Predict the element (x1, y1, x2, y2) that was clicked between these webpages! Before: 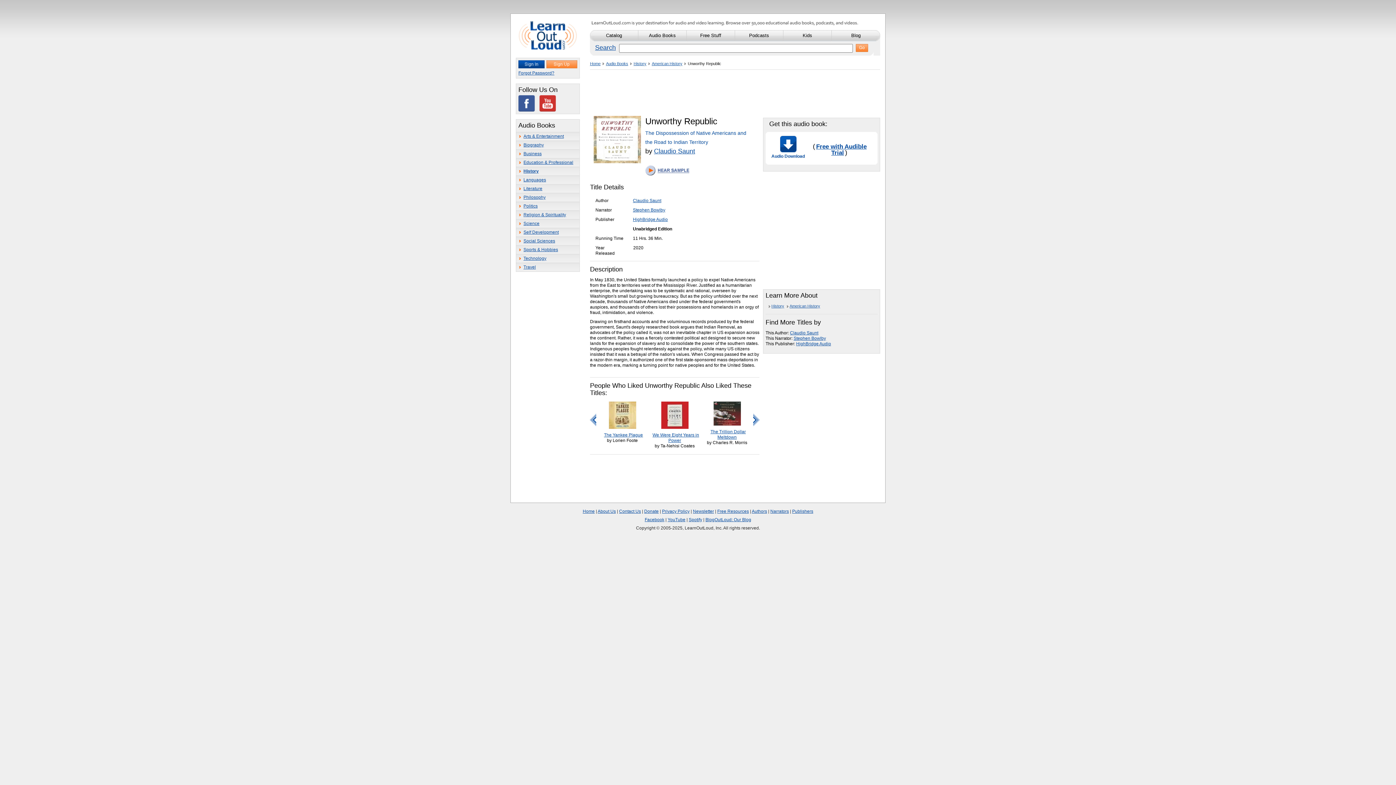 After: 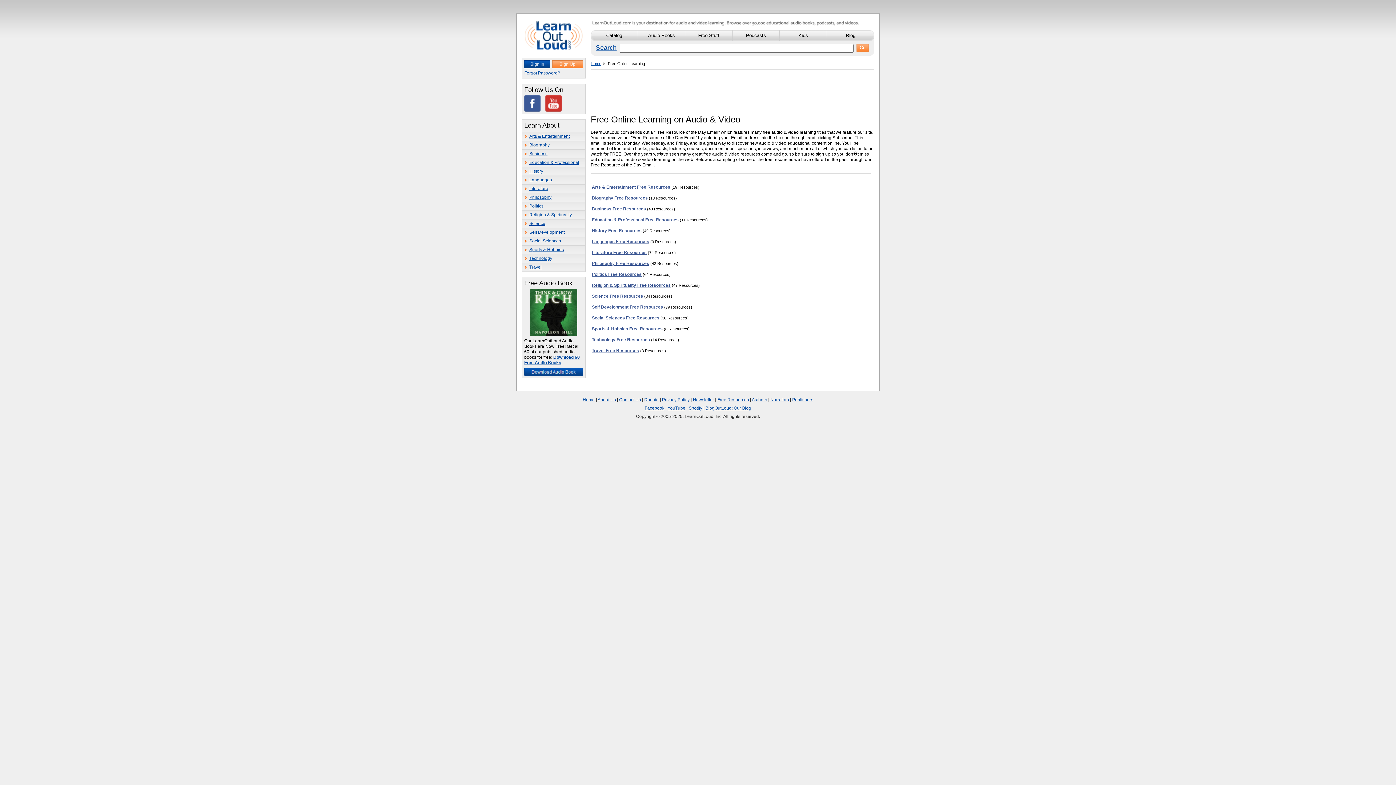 Action: bbox: (717, 509, 749, 514) label: Free Resources